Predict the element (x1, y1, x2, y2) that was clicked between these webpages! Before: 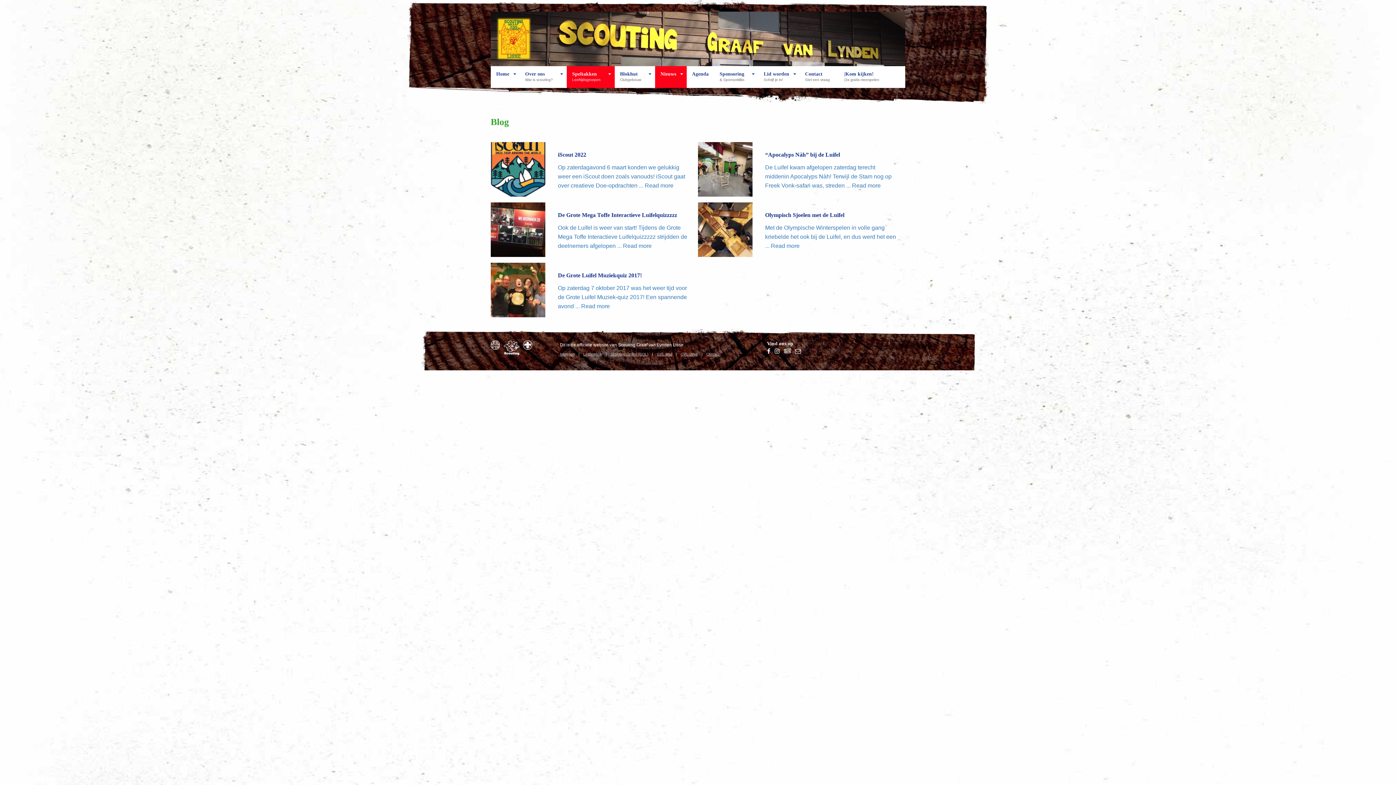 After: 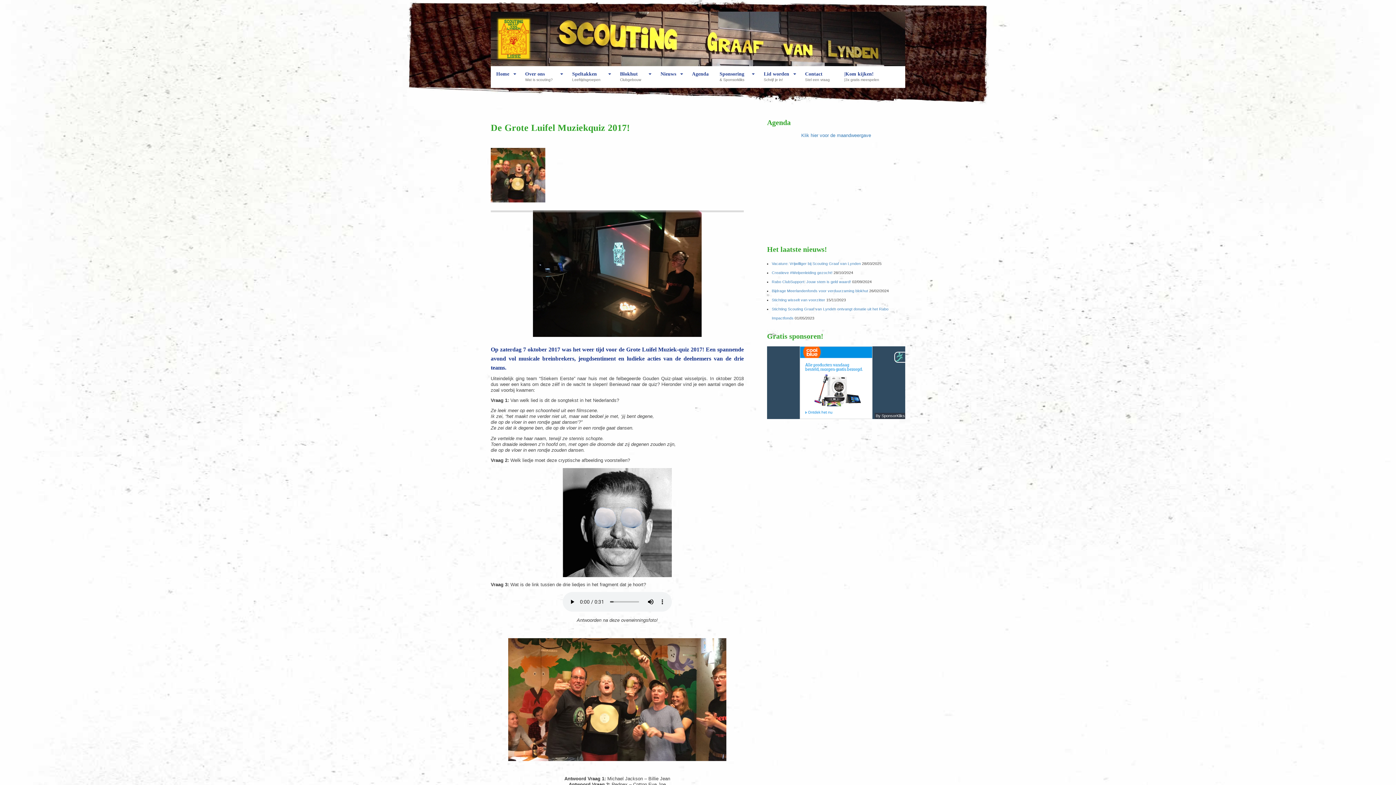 Action: bbox: (490, 262, 692, 317) label: De Grote Luifel Muziekquiz 2017!

Op zaterdag 7 oktober 2017 was het weer tijd voor de Grote Luifel Muziek-quiz 2017! Een spannende avond ... Read more